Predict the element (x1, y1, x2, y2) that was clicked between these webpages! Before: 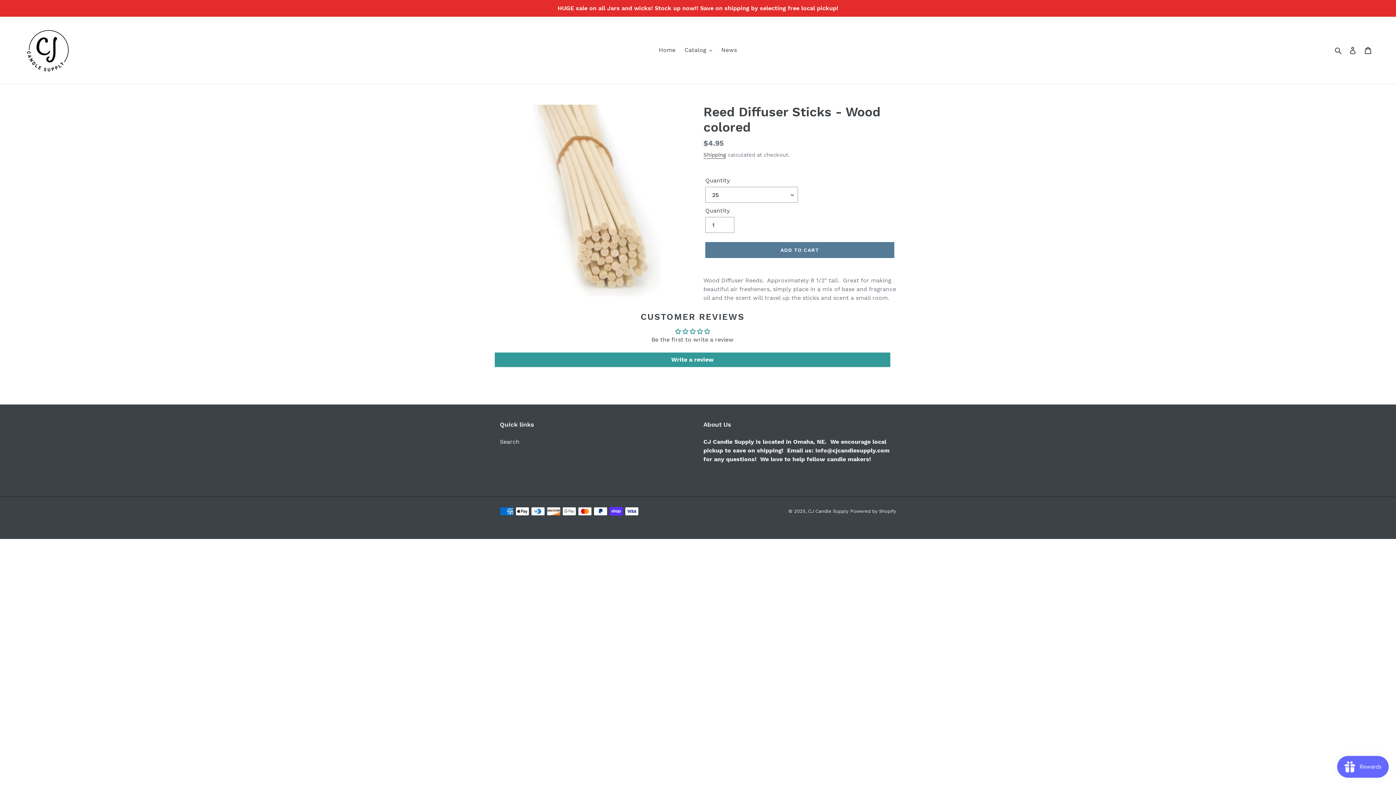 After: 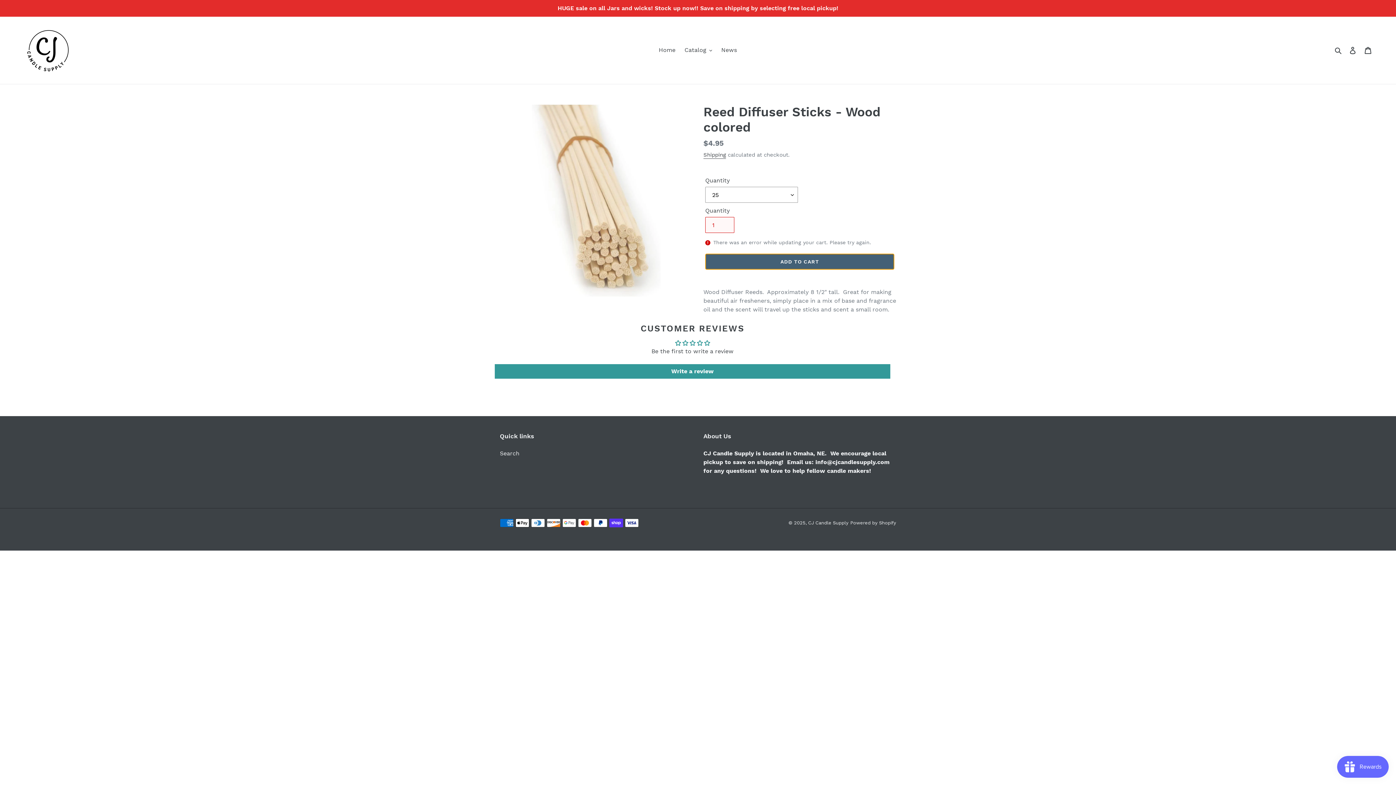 Action: bbox: (705, 242, 894, 258) label: Add to cart